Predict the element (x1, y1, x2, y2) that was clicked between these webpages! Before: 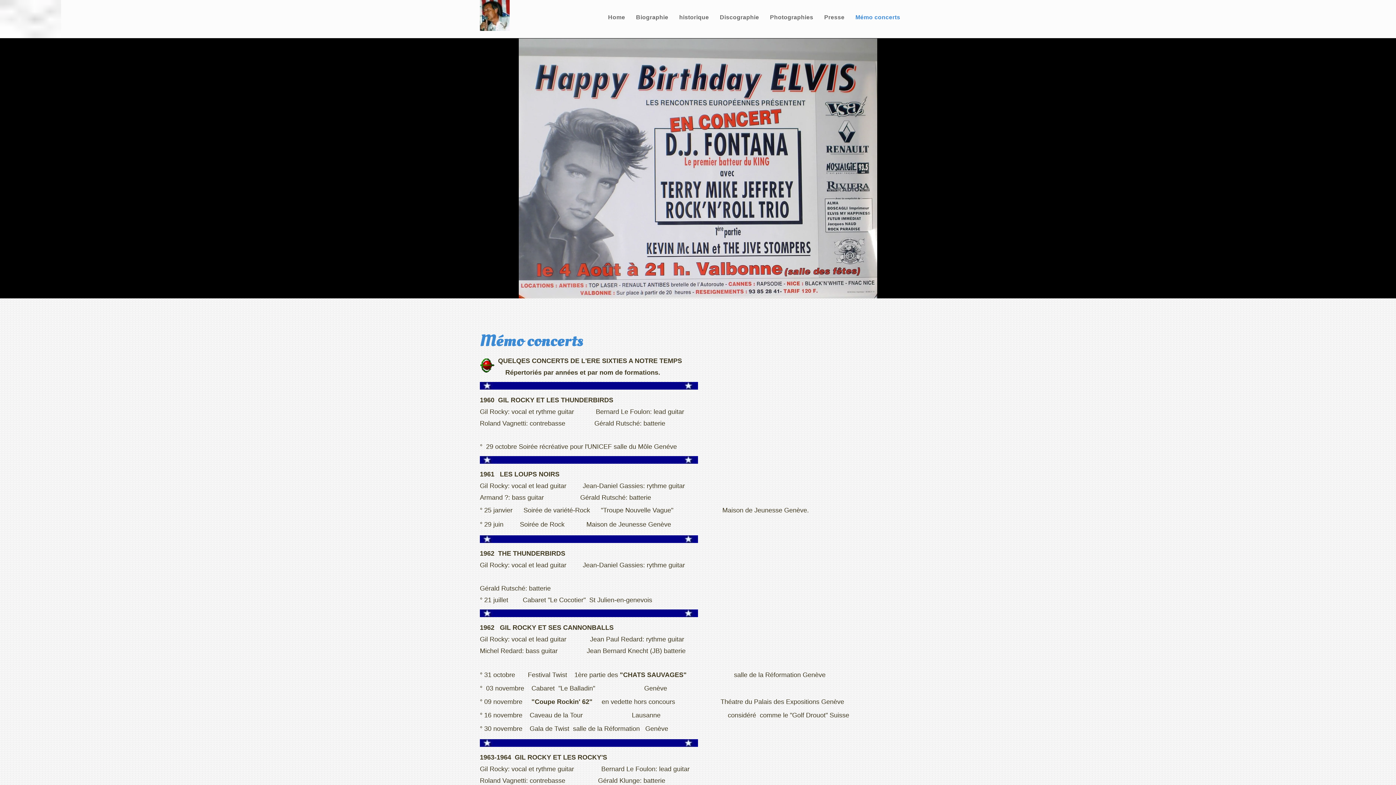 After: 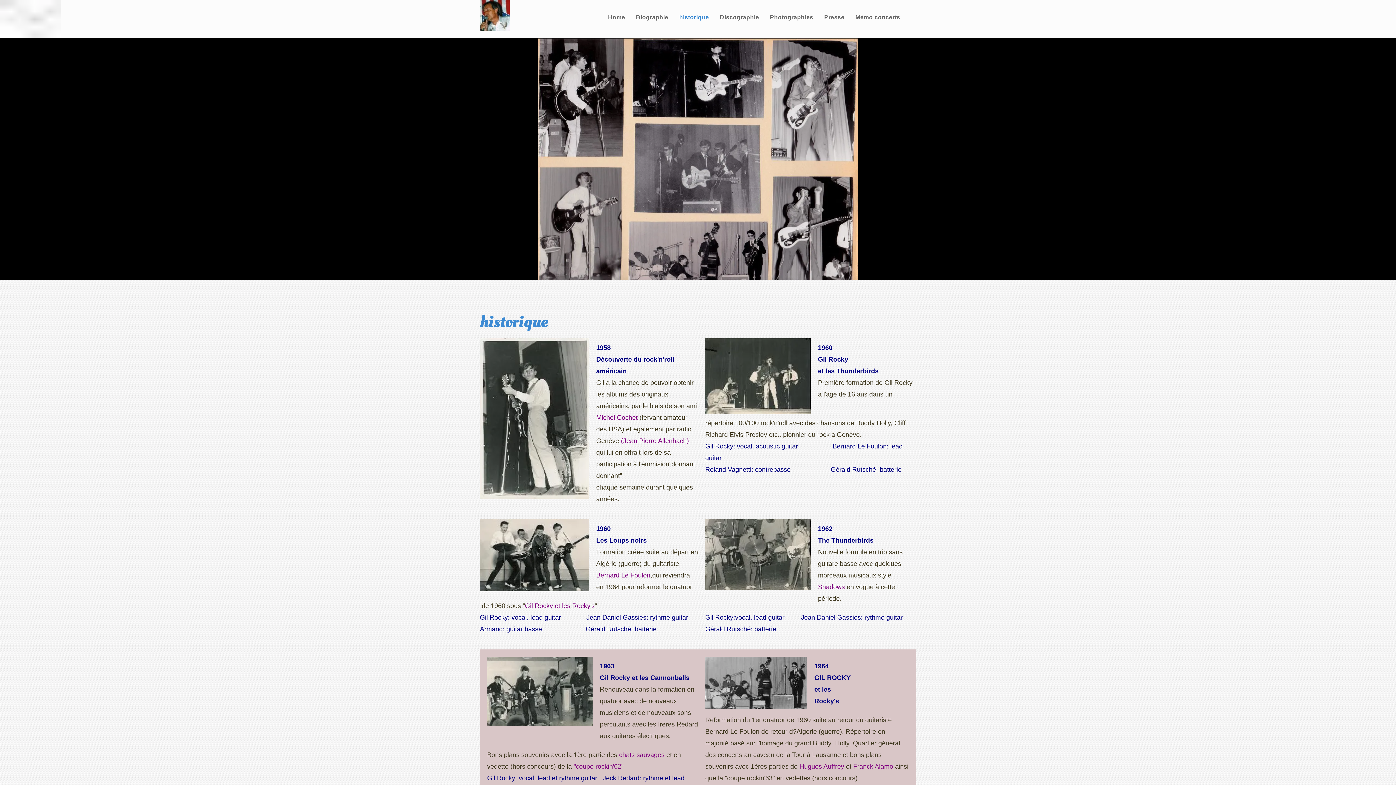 Action: bbox: (673, 13, 714, 21) label: historique